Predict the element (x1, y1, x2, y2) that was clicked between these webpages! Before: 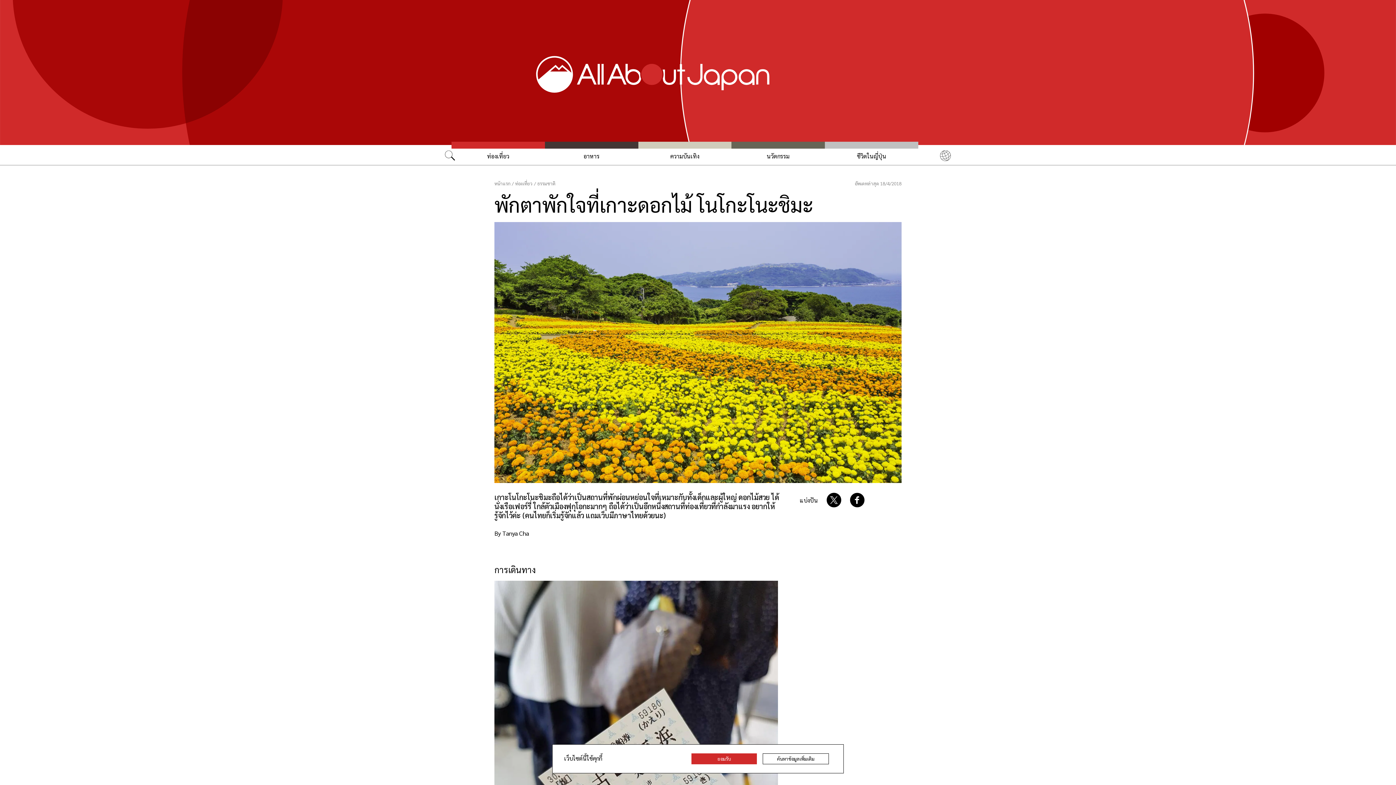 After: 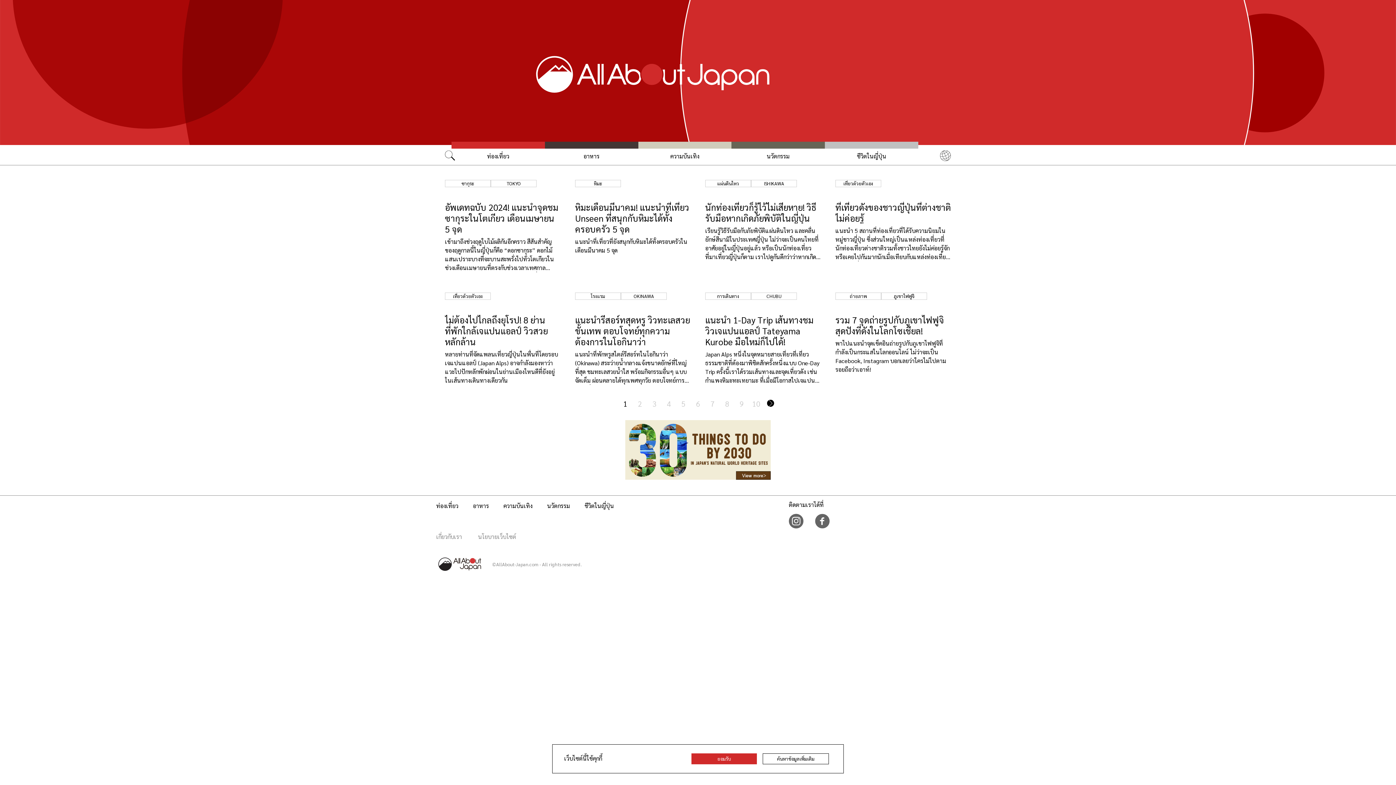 Action: bbox: (537, 180, 555, 186) label: ธรรมชาติ